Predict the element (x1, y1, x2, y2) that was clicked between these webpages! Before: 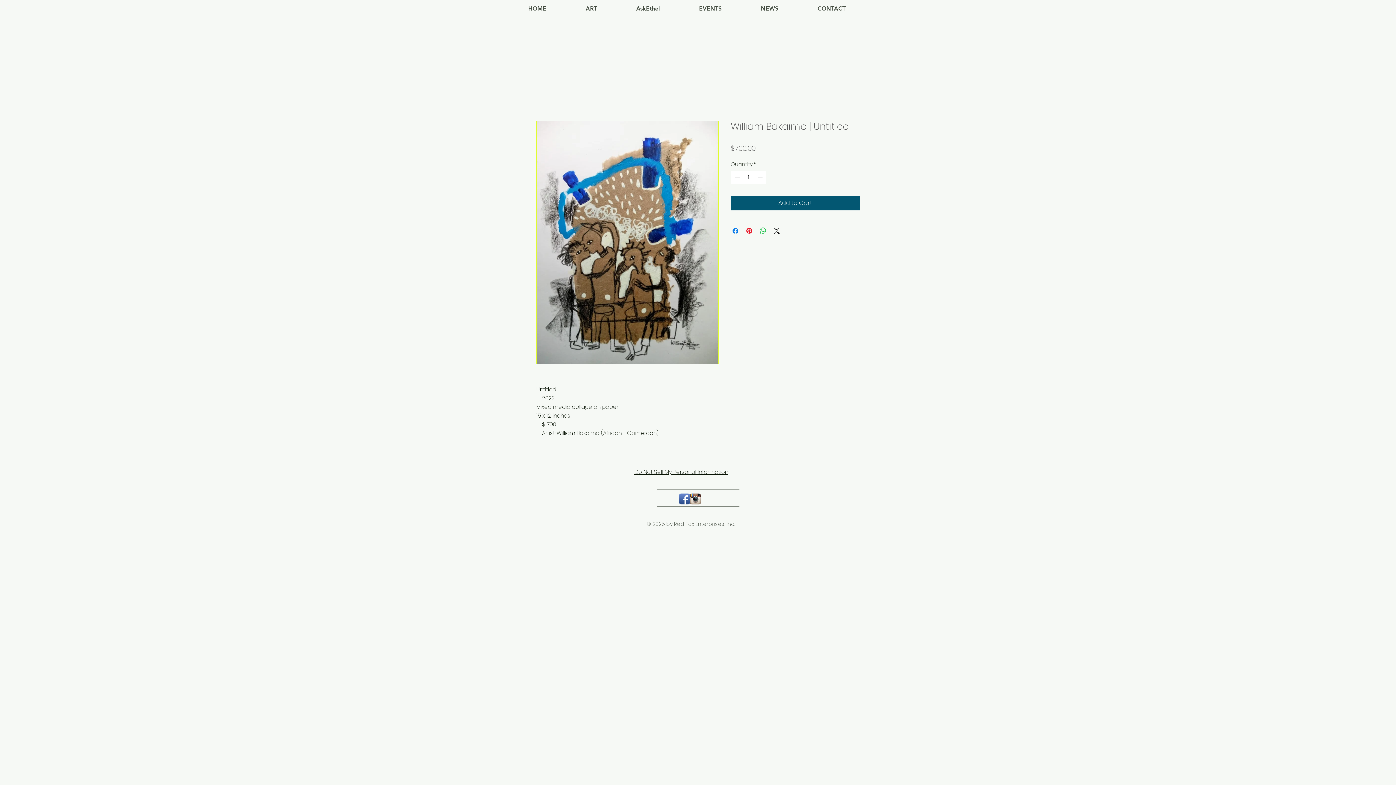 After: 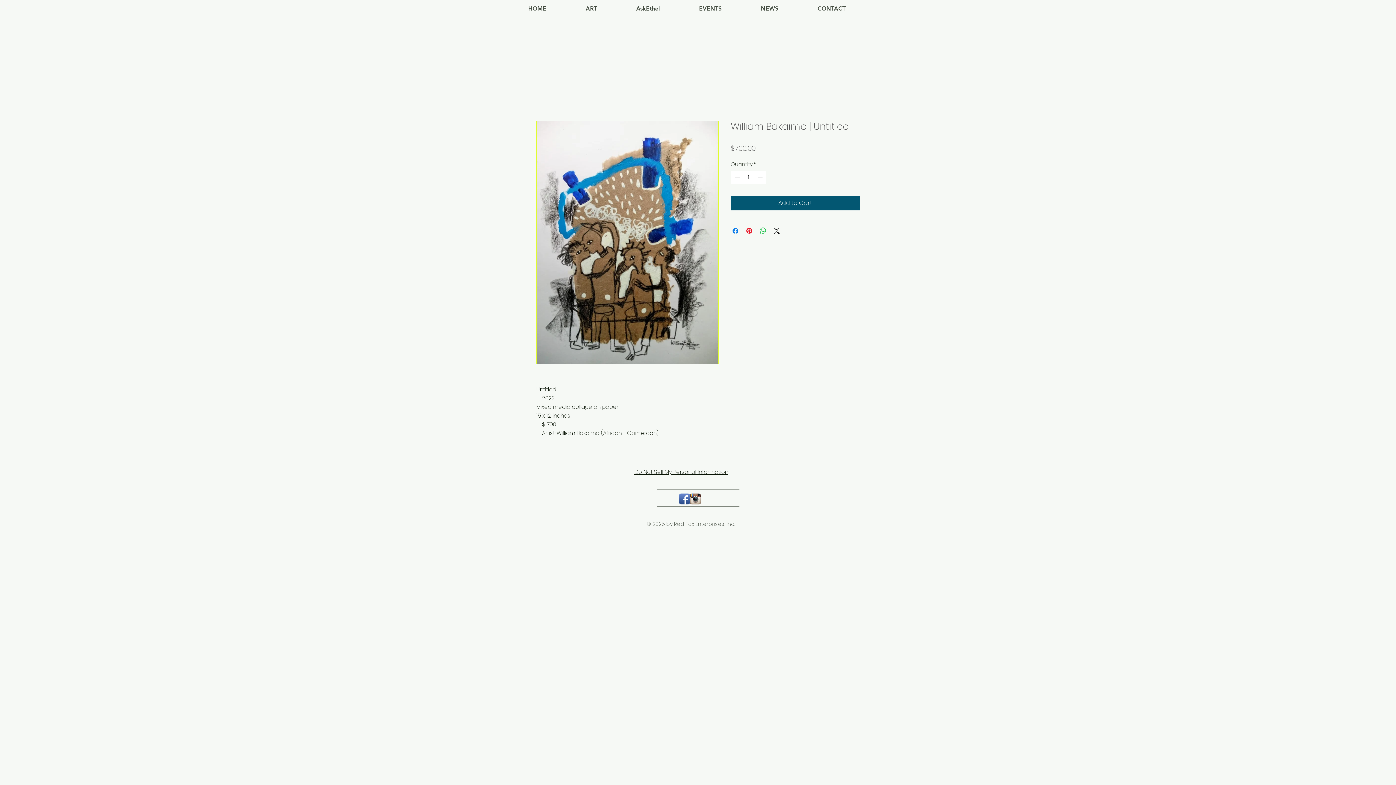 Action: bbox: (679, 493, 690, 504) label: Facebook App Icon